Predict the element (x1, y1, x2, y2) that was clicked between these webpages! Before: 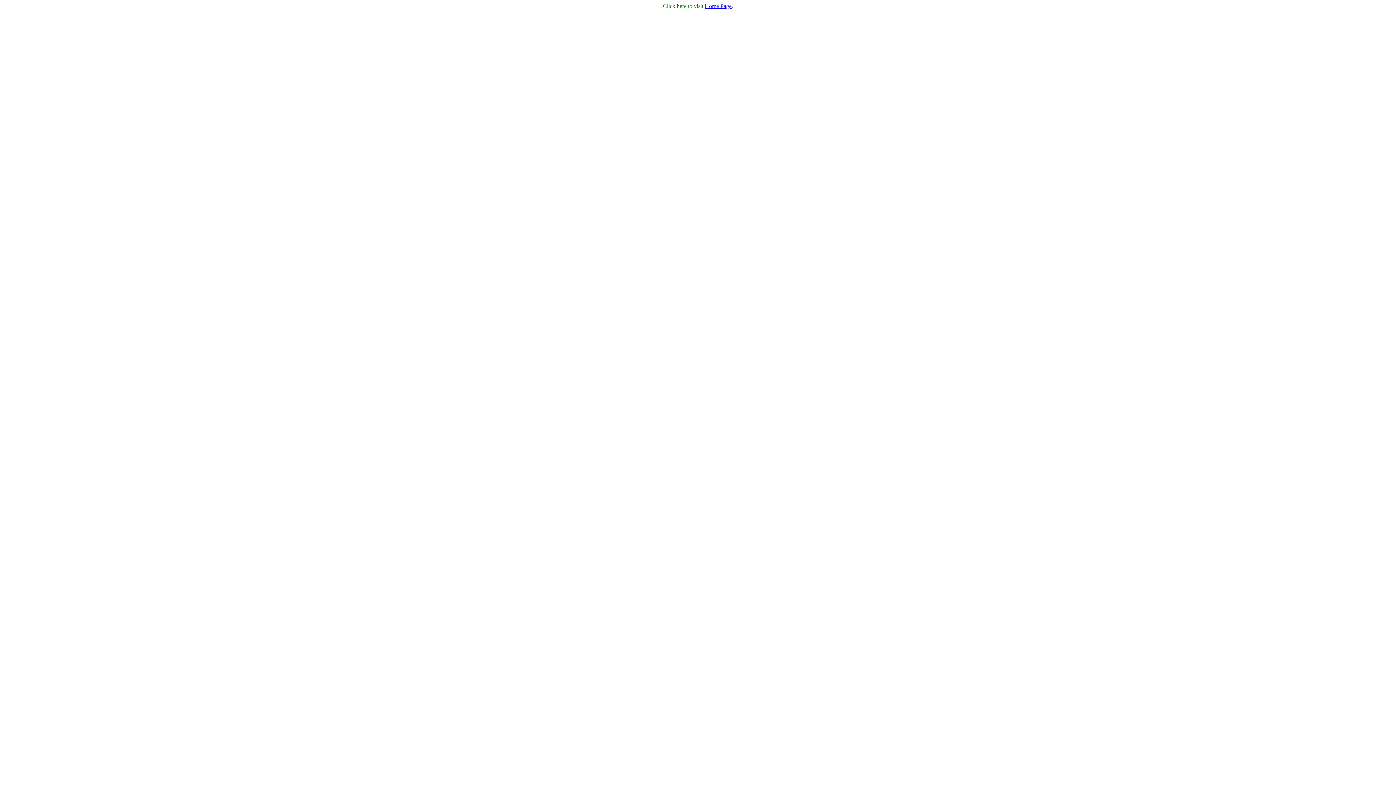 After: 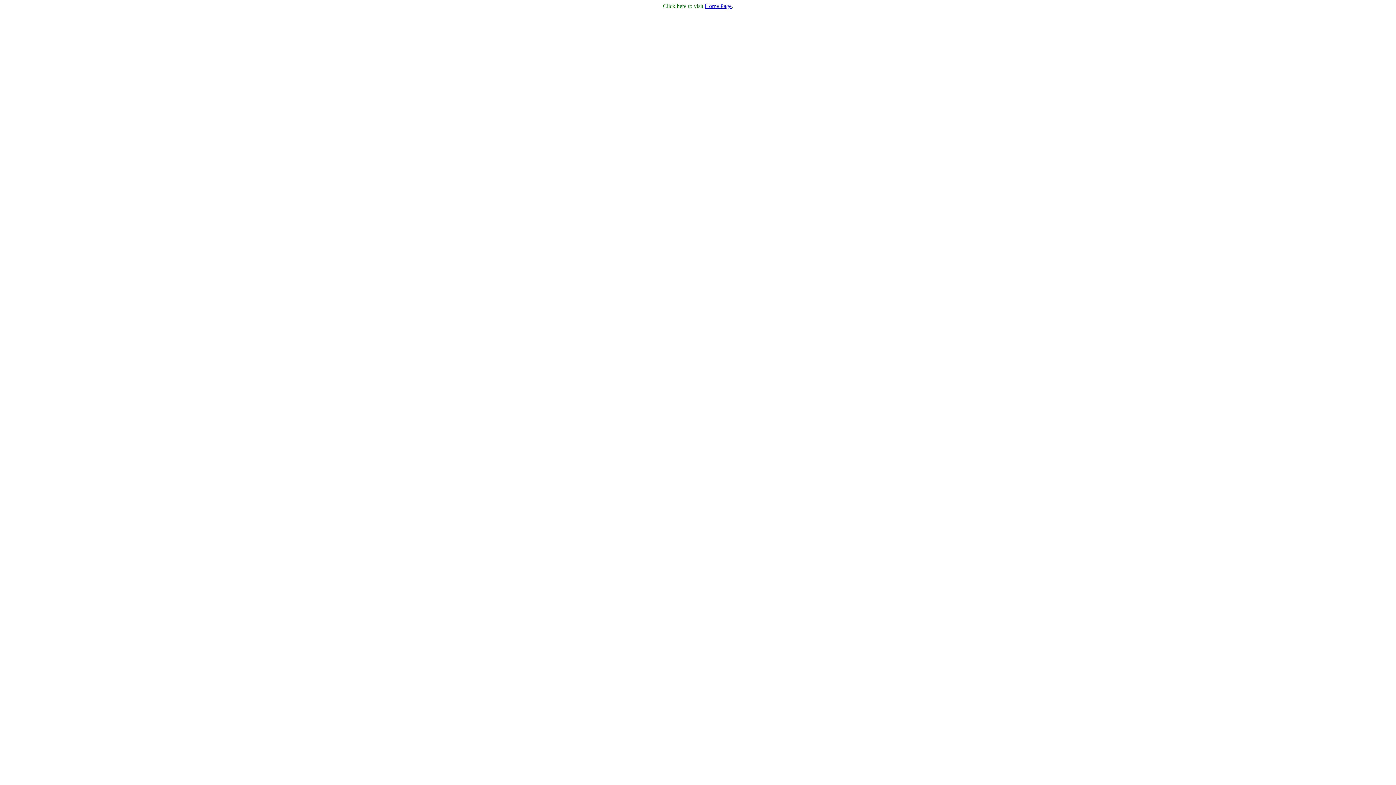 Action: bbox: (704, 2, 731, 9) label: Home Page